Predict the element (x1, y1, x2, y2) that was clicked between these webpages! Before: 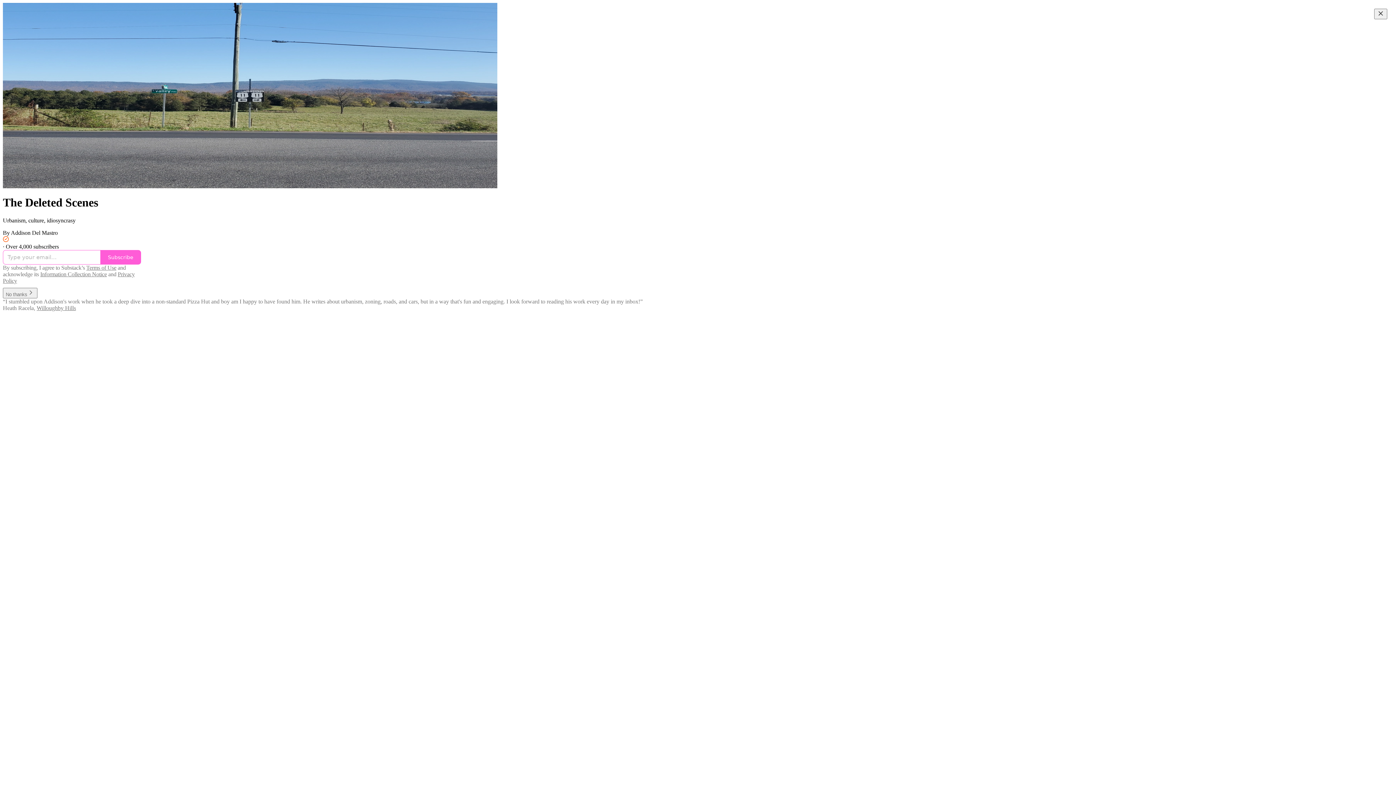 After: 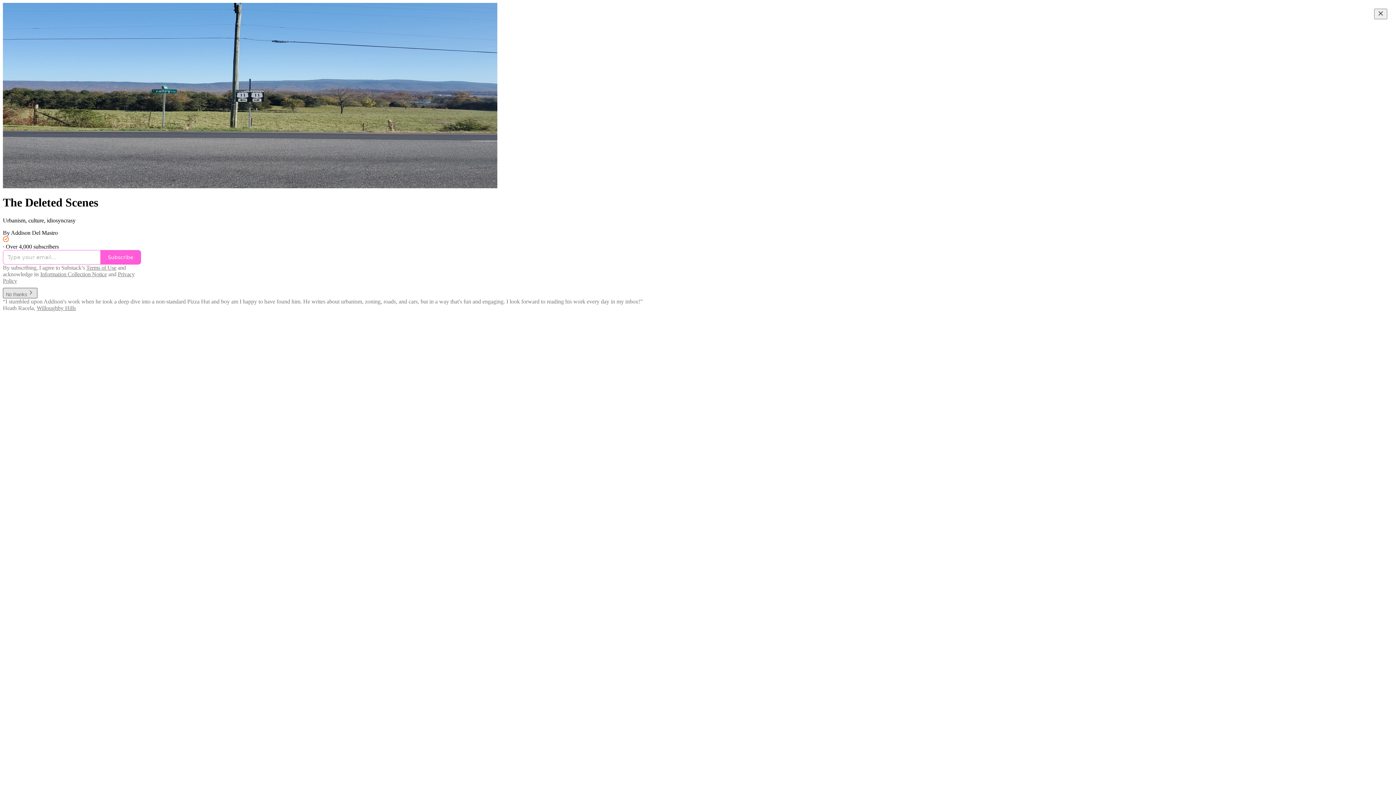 Action: bbox: (2, 287, 37, 298) label: No thanks